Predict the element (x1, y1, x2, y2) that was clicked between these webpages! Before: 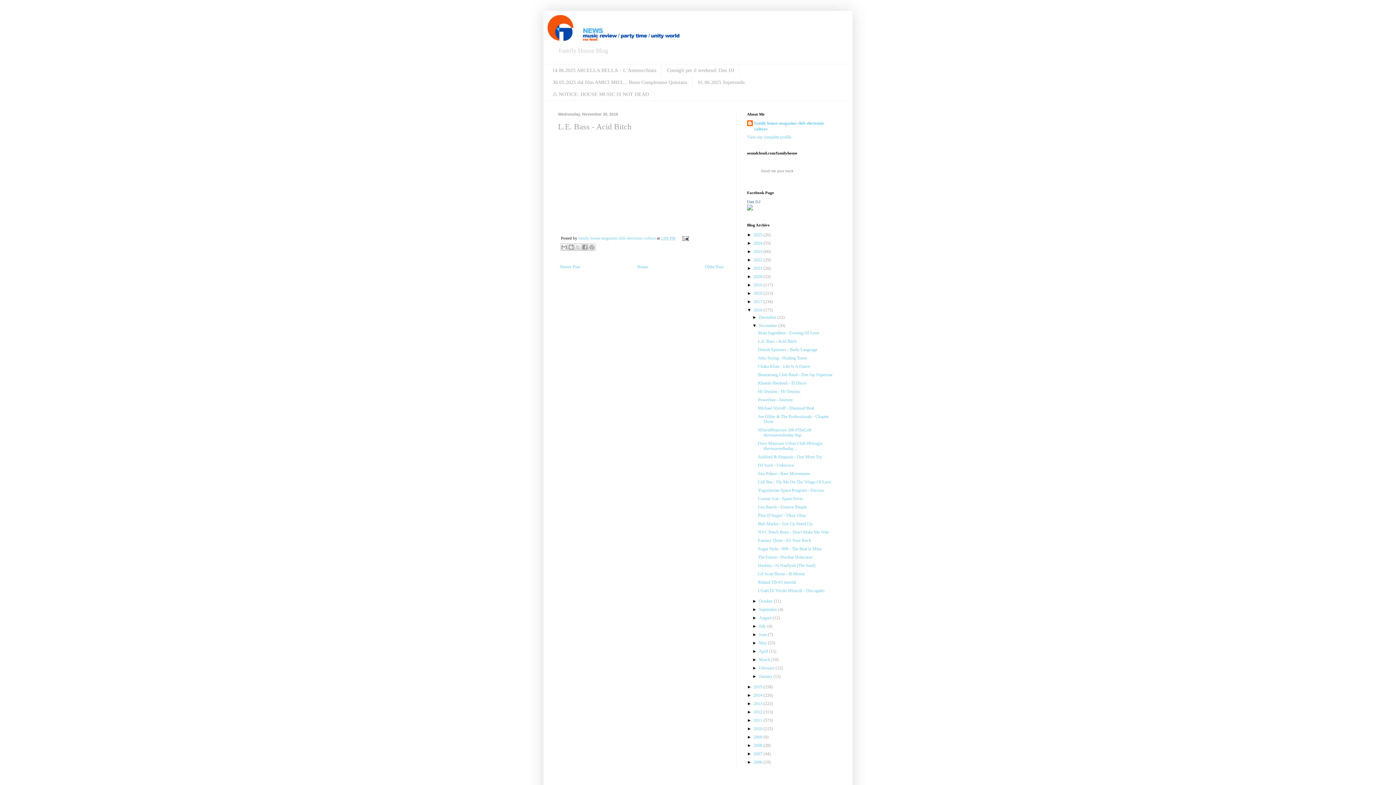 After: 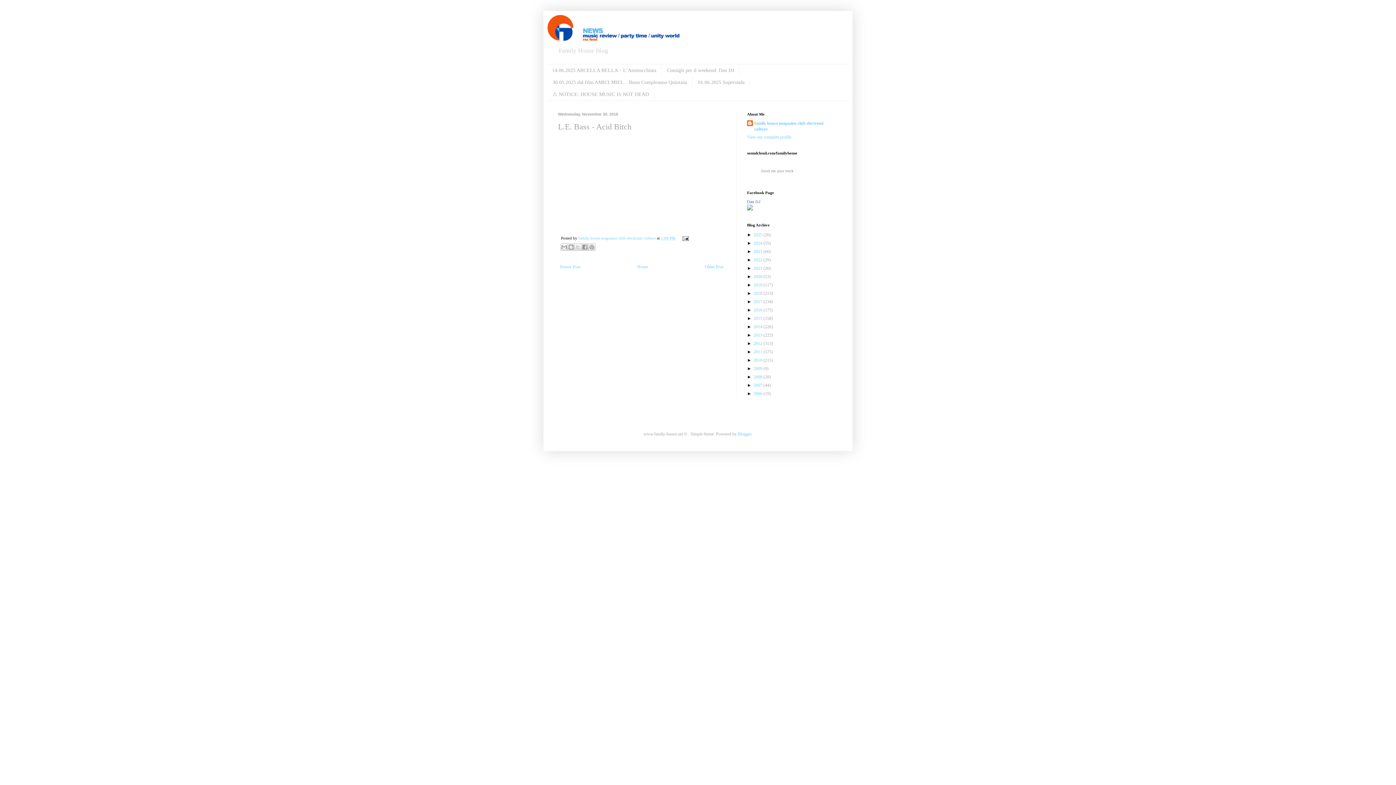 Action: bbox: (747, 307, 753, 312) label: ▼  